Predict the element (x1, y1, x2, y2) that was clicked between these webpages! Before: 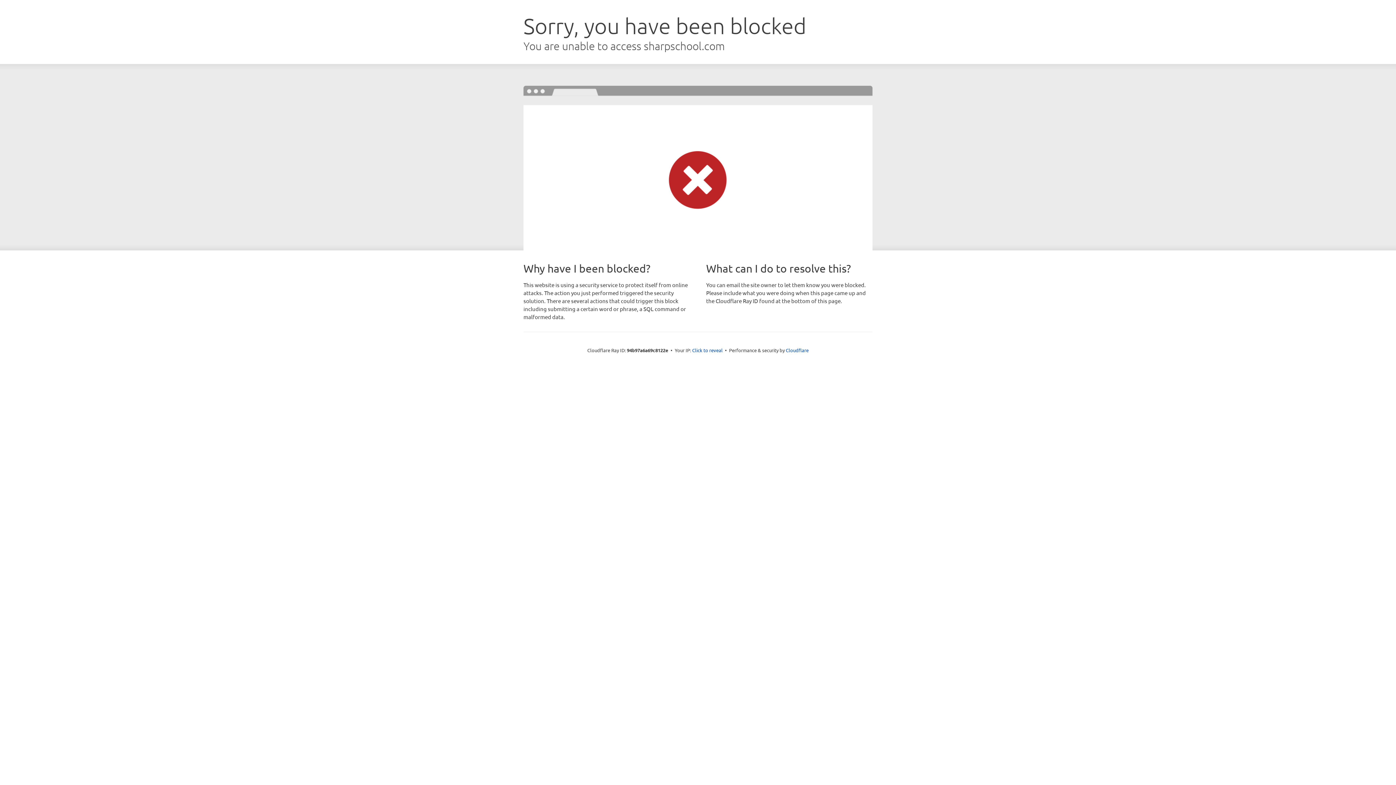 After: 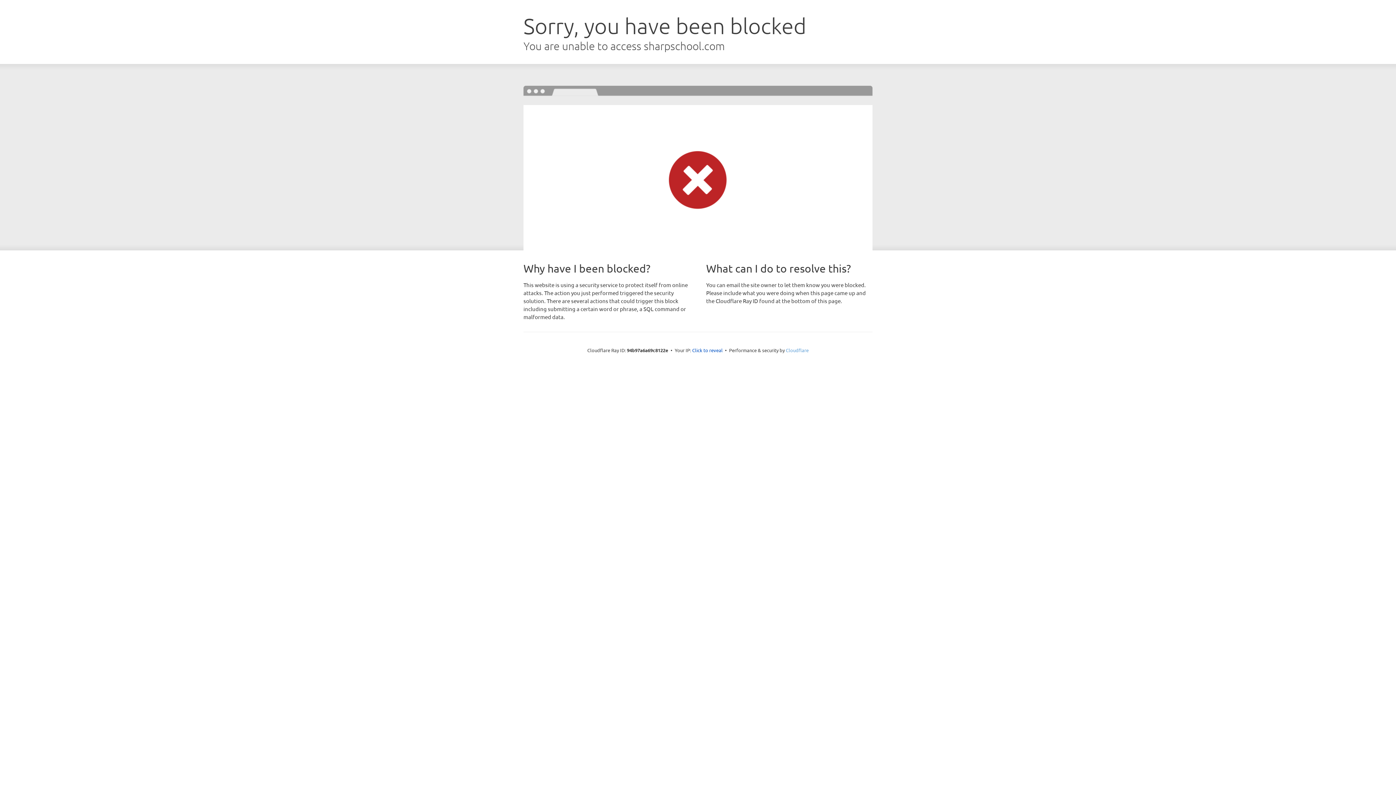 Action: bbox: (786, 347, 808, 353) label: Cloudflare